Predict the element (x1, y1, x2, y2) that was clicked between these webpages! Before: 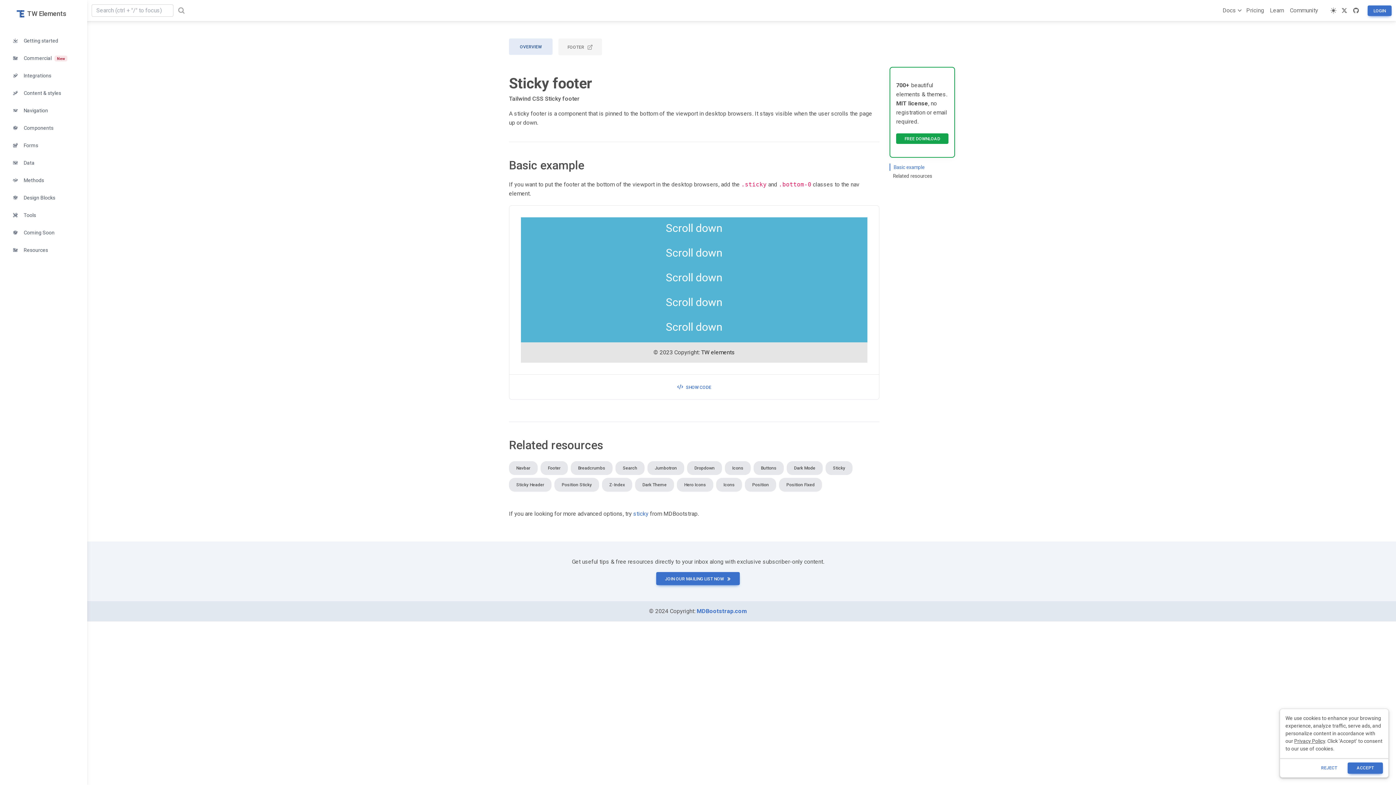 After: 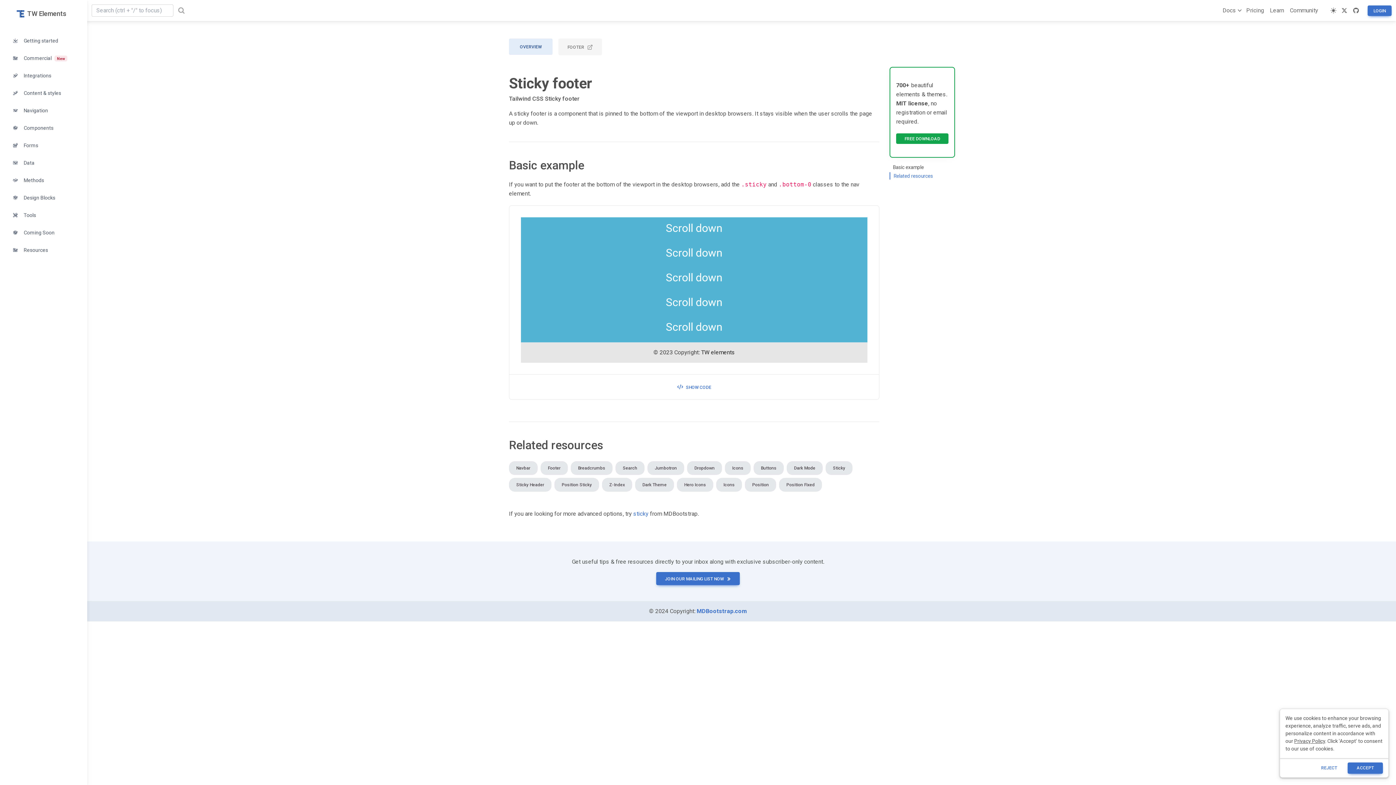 Action: bbox: (893, 173, 932, 178) label: Related resources